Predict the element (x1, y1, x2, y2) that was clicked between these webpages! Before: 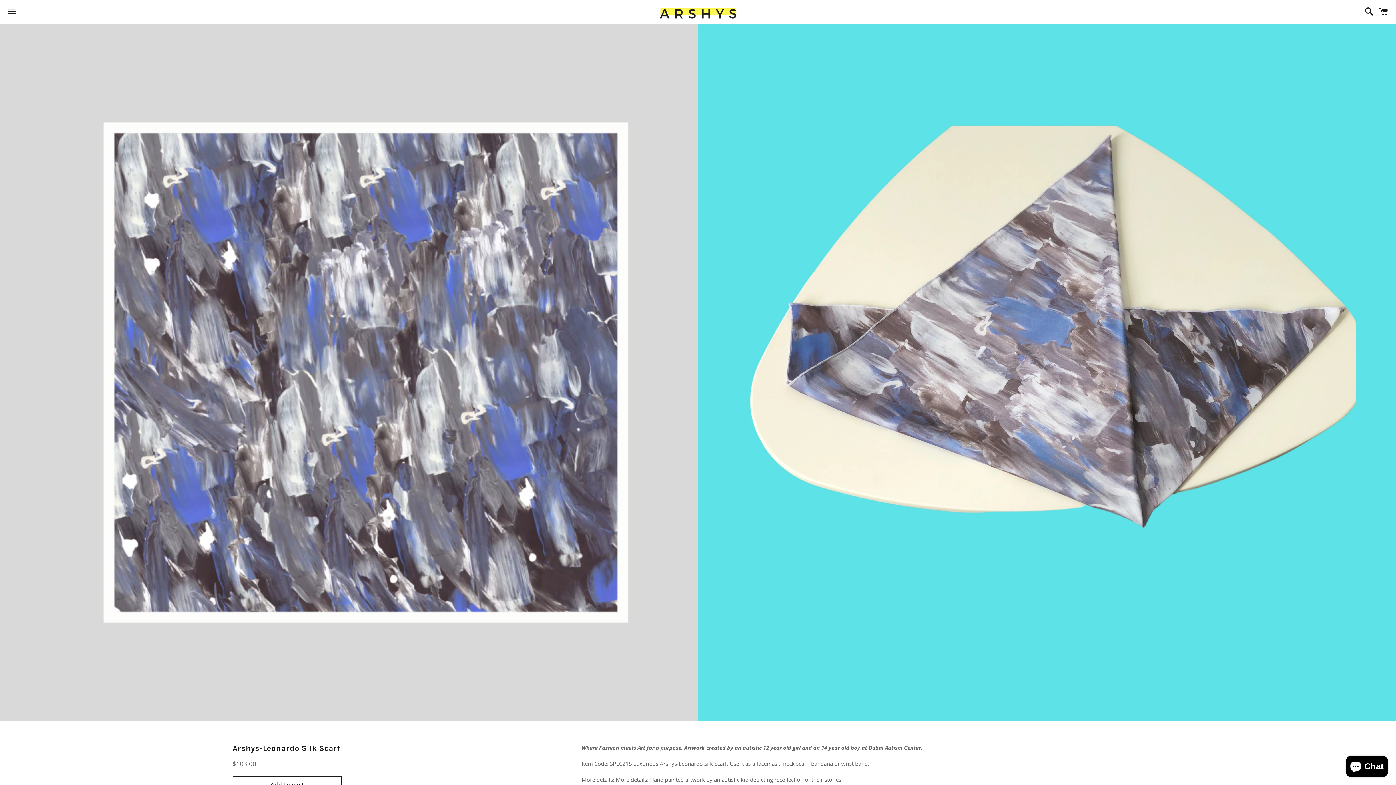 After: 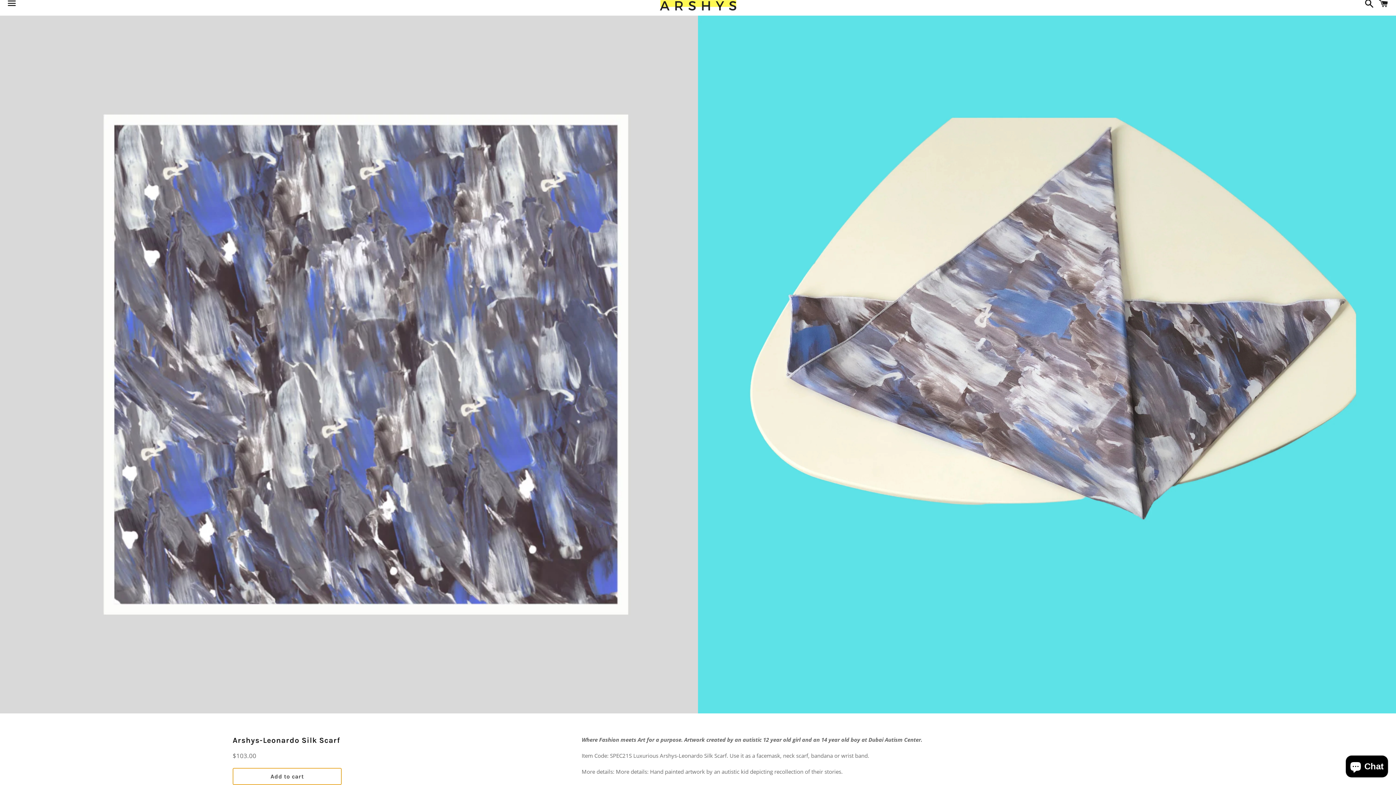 Action: label: Add to cart bbox: (232, 776, 341, 793)